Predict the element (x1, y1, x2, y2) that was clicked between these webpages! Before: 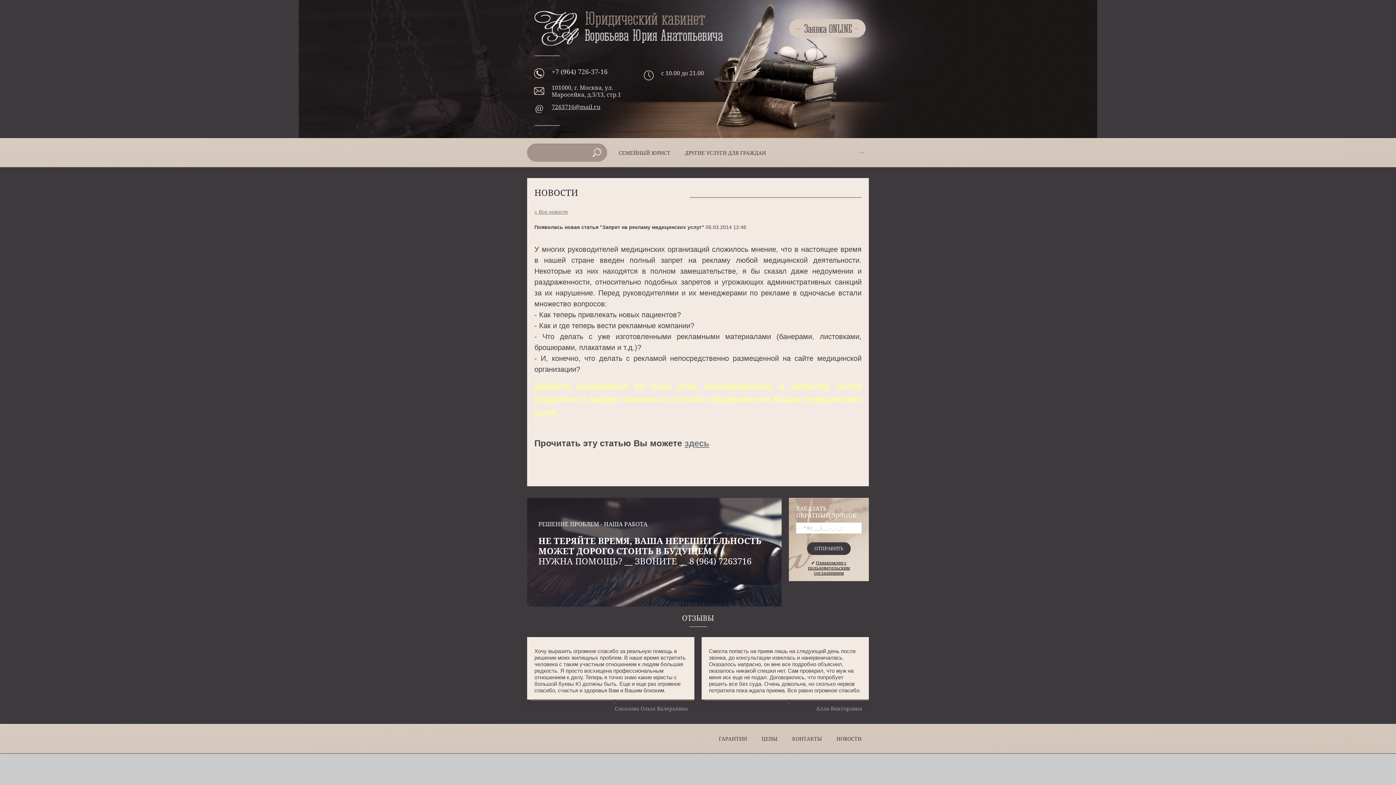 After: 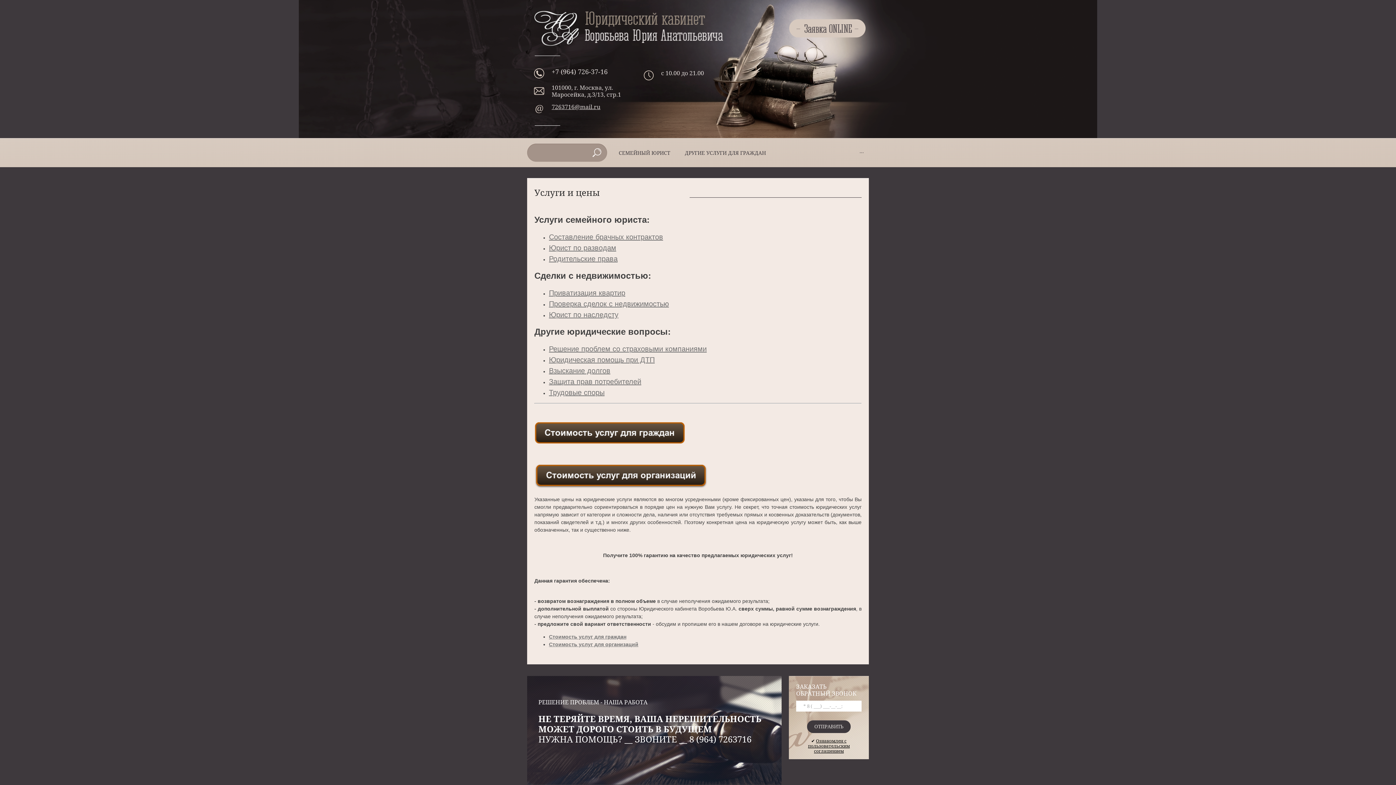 Action: bbox: (754, 724, 785, 753) label: ЦЕНЫ